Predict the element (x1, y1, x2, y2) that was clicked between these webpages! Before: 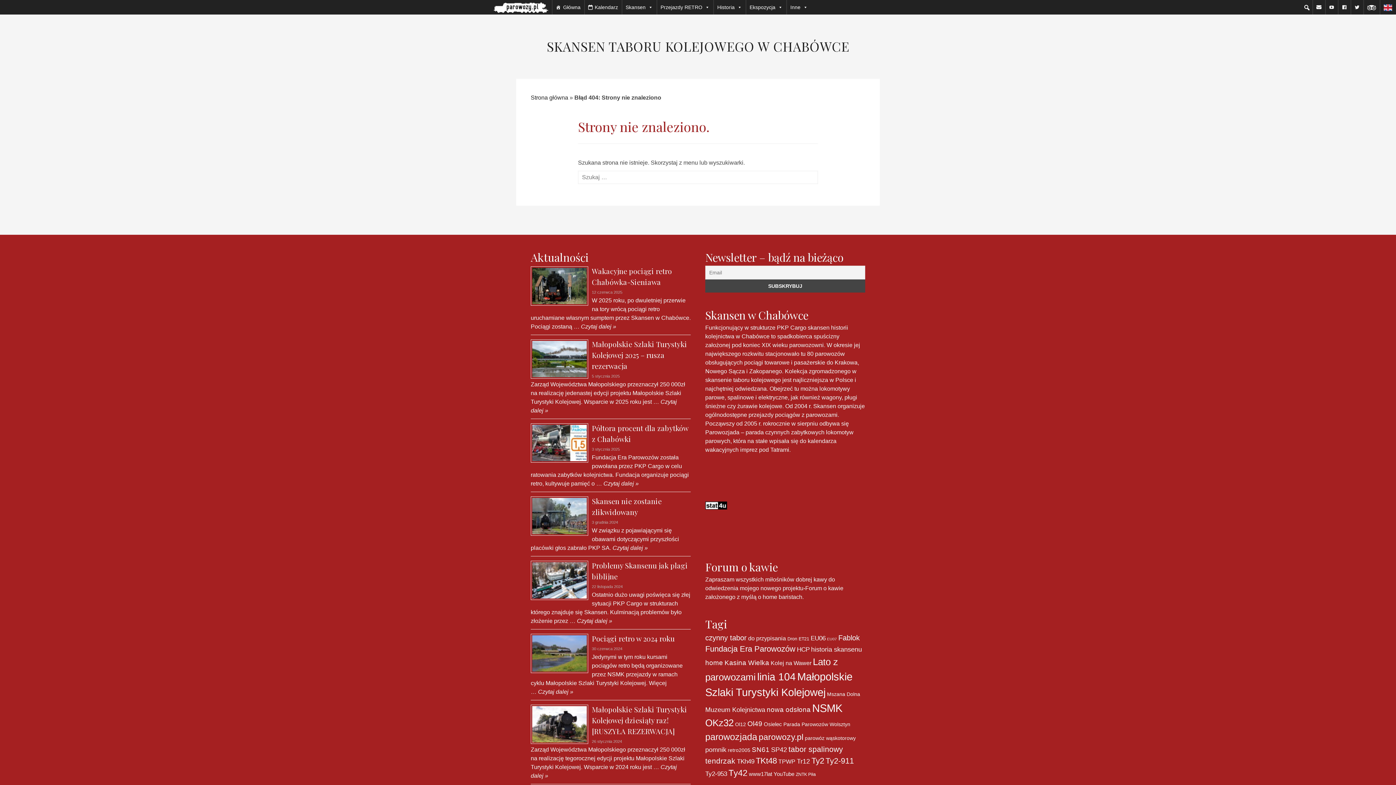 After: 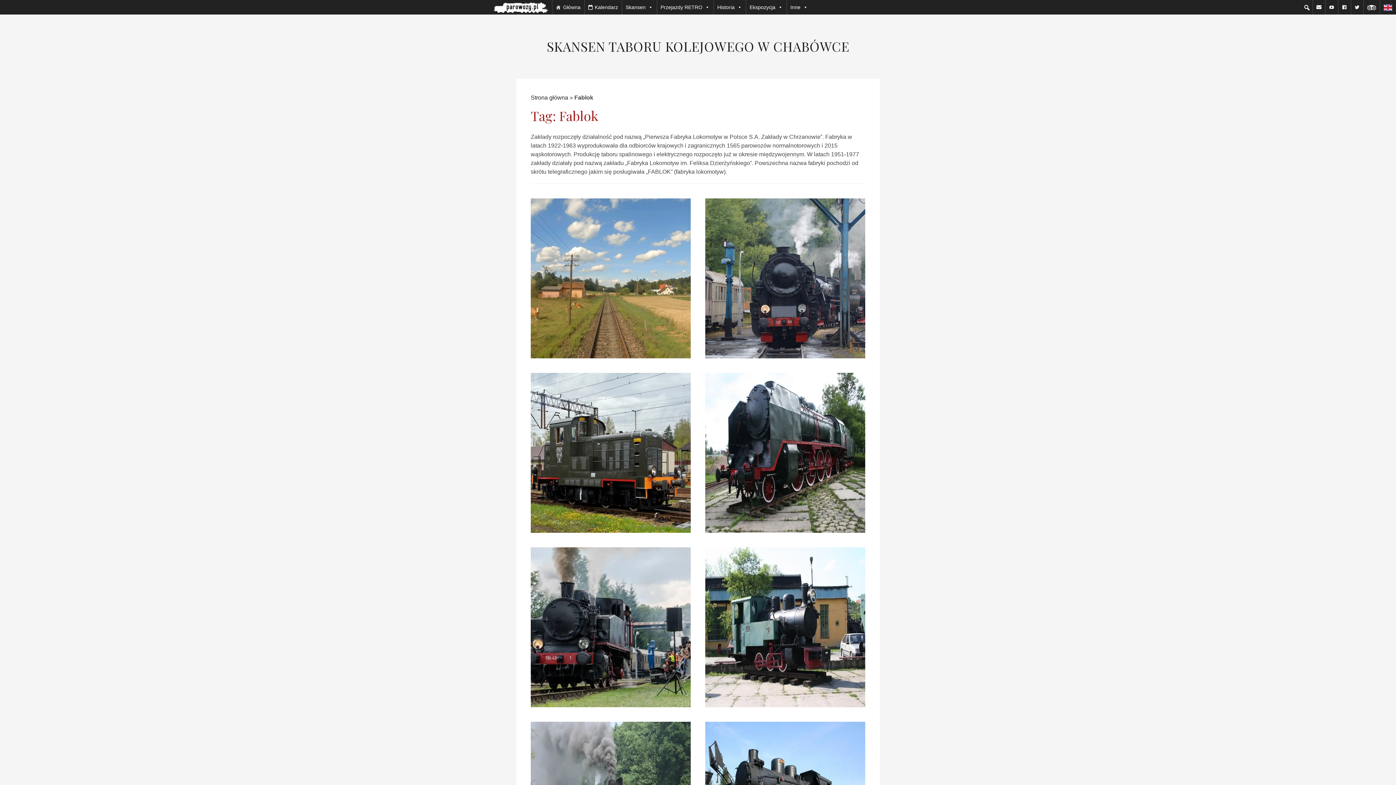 Action: bbox: (838, 634, 860, 642) label: Fablok (13 elementów)